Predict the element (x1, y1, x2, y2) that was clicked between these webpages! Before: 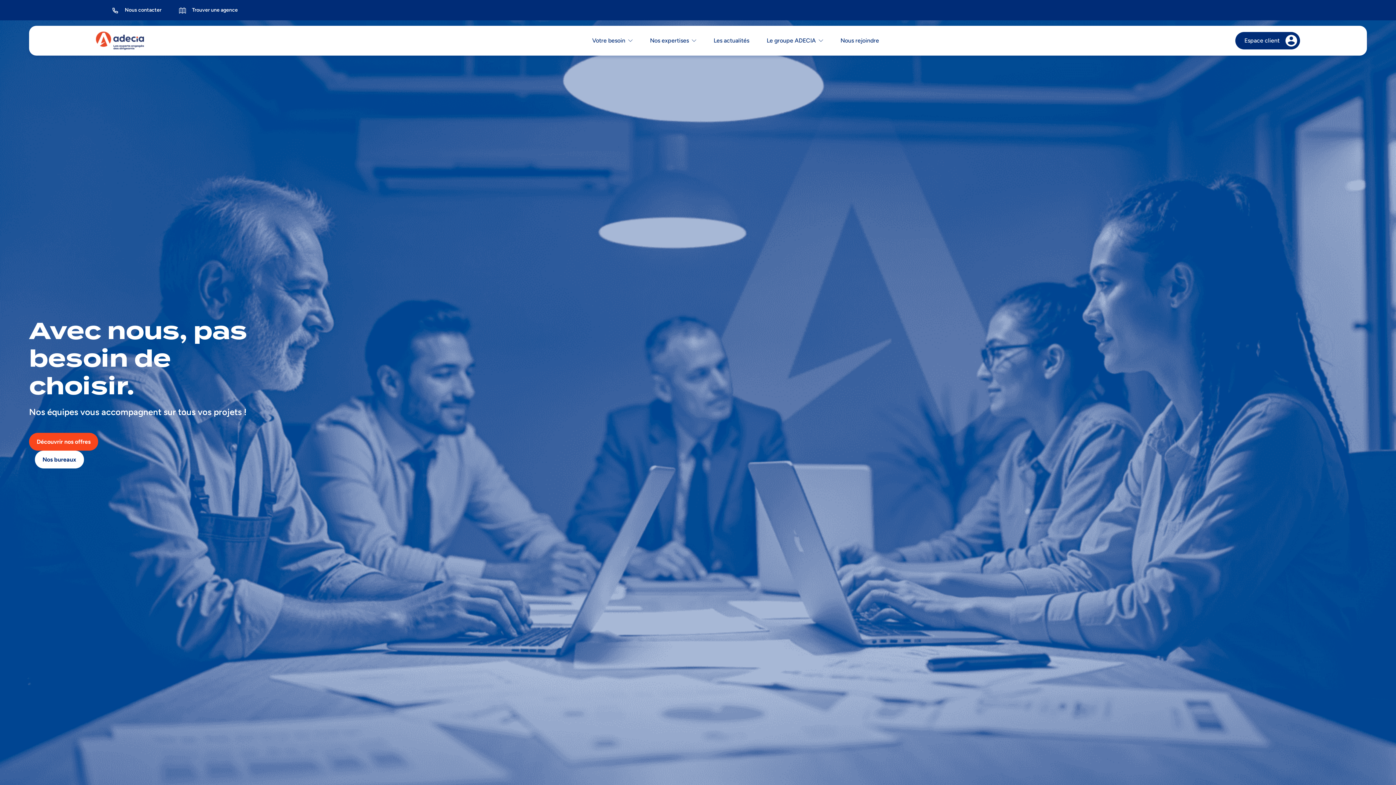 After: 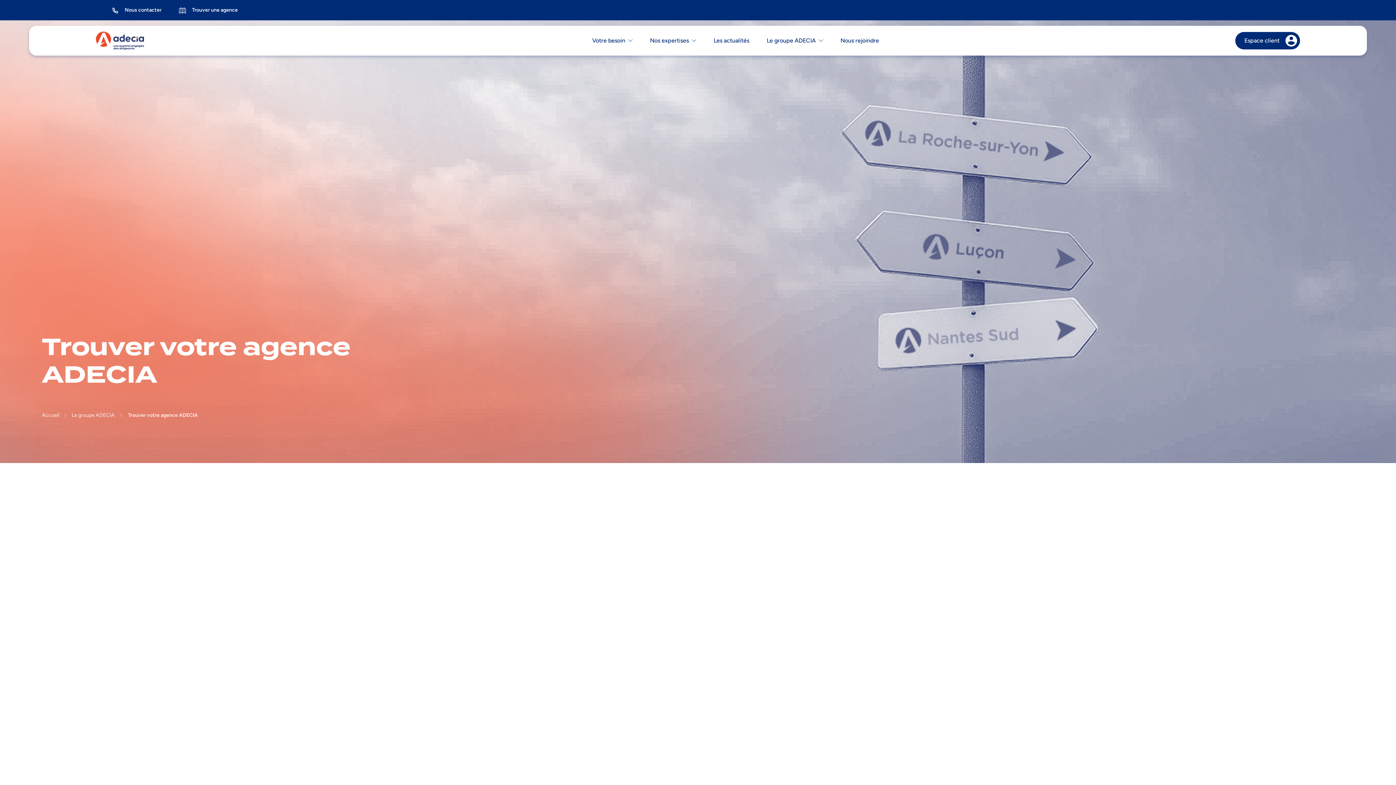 Action: label: Nos bureaux bbox: (34, 450, 84, 468)